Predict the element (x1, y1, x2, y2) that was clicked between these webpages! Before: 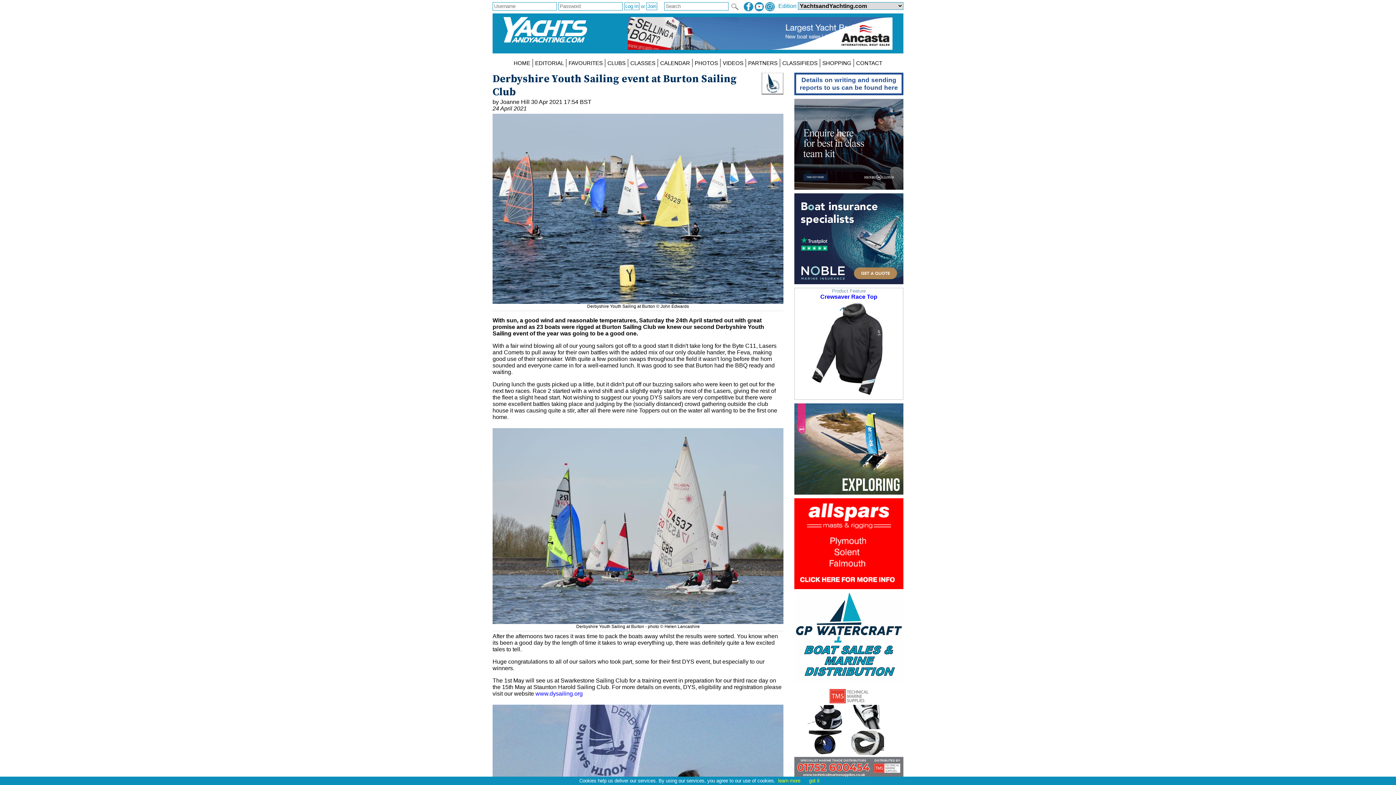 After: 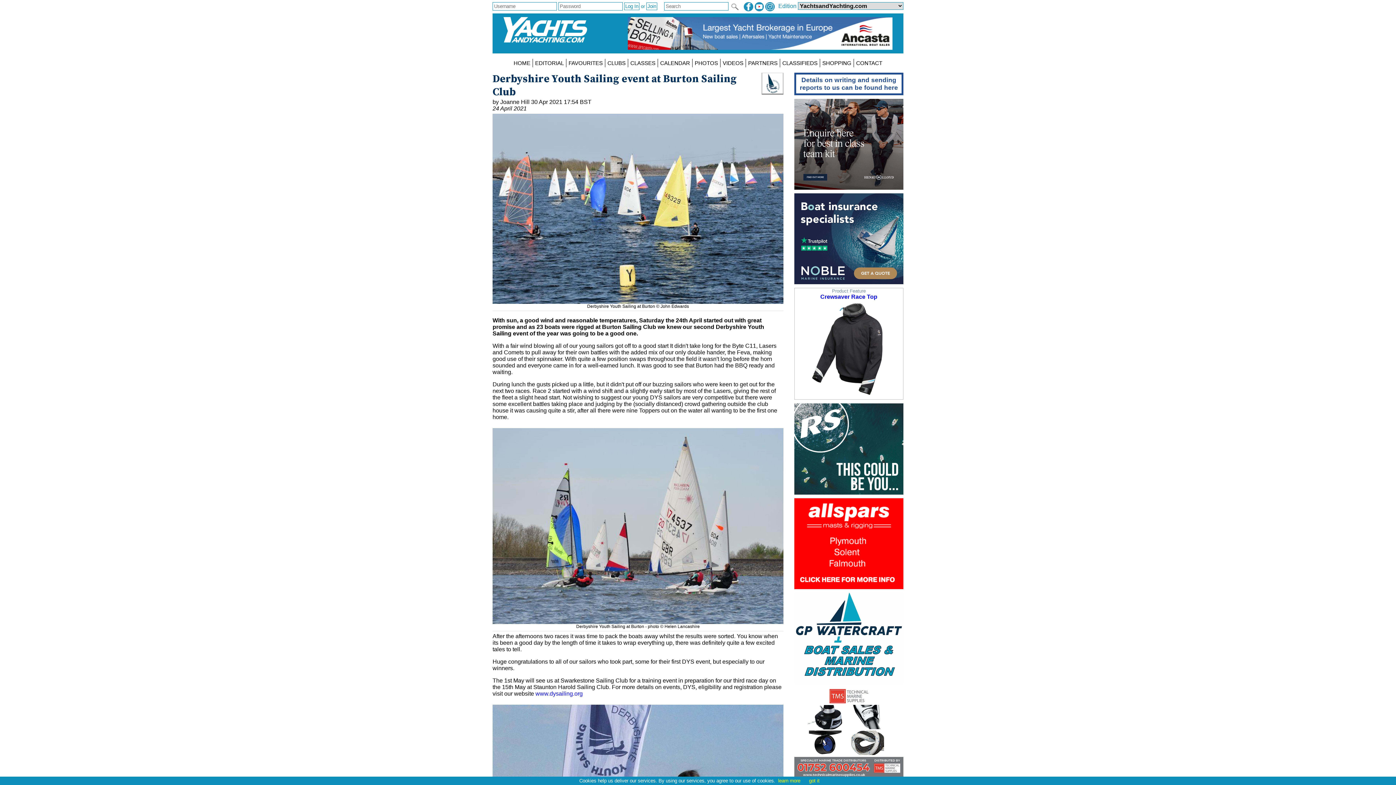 Action: label: 
 bbox: (794, 99, 903, 189)